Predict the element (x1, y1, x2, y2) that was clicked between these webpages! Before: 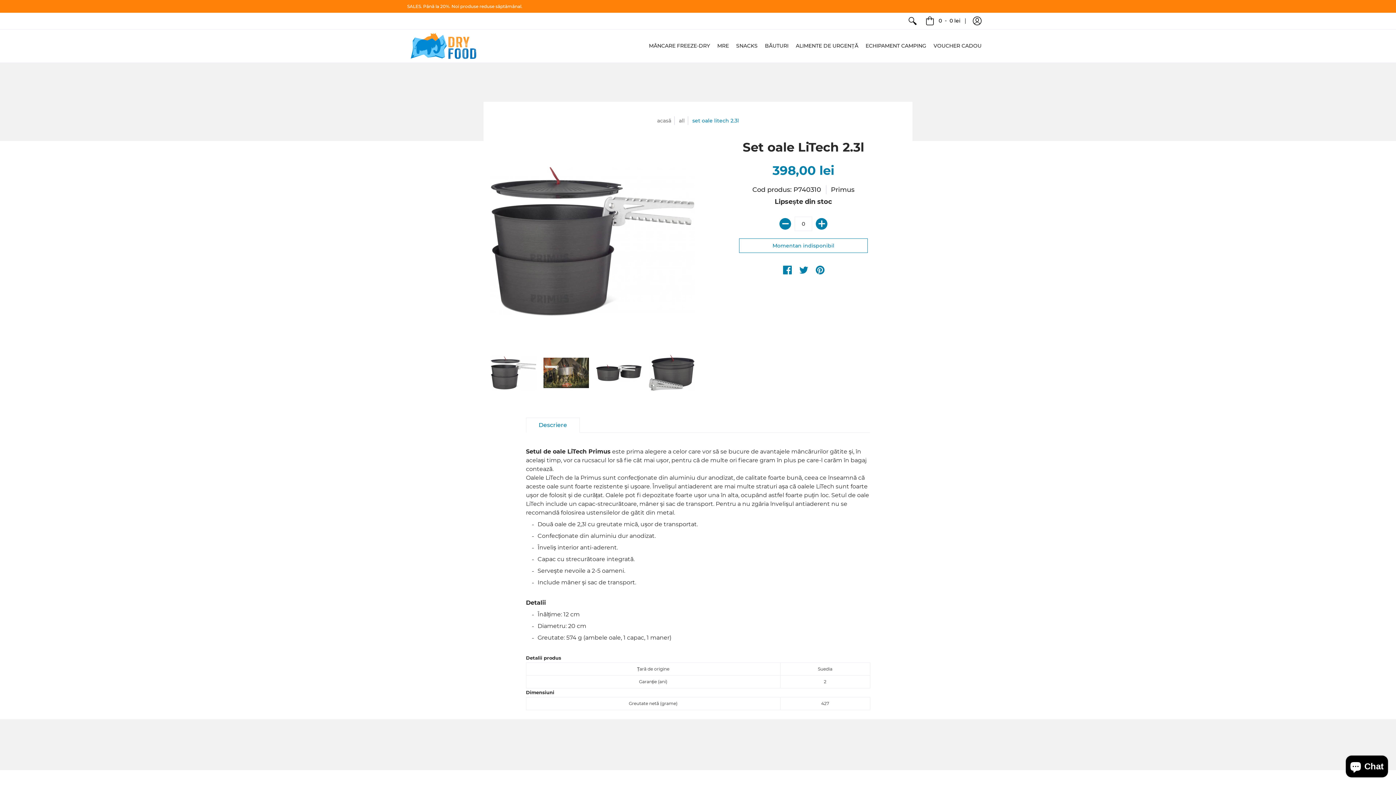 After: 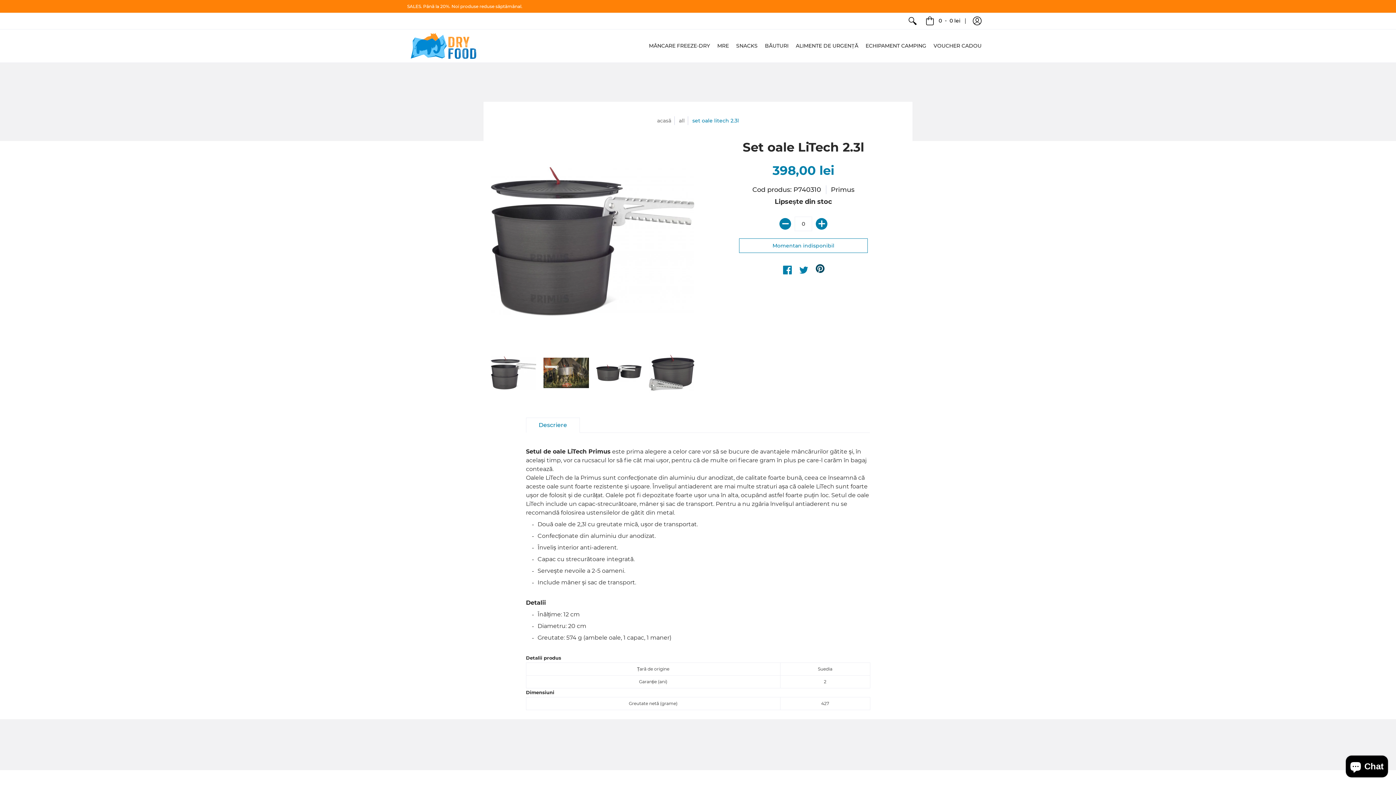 Action: label: Pinterest bbox: (816, 265, 824, 276)